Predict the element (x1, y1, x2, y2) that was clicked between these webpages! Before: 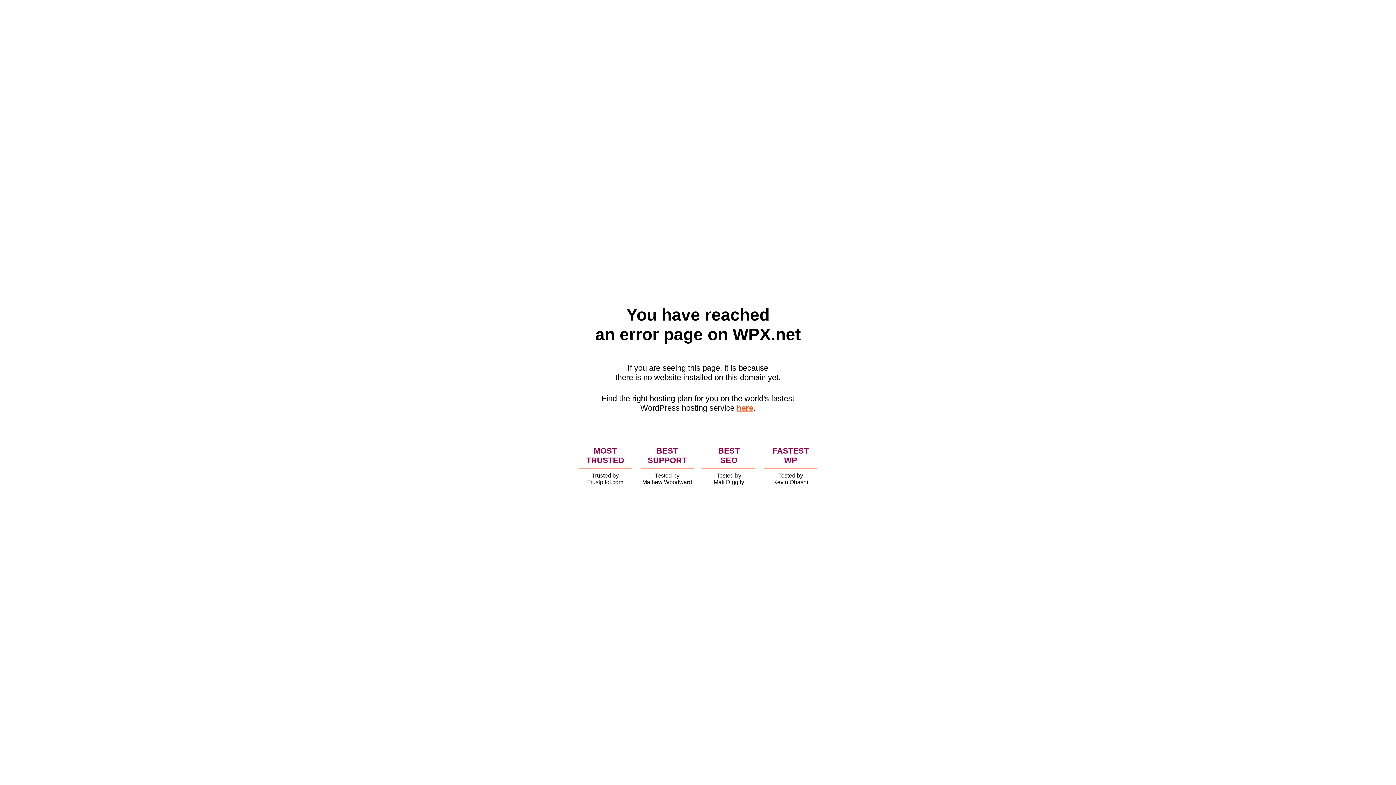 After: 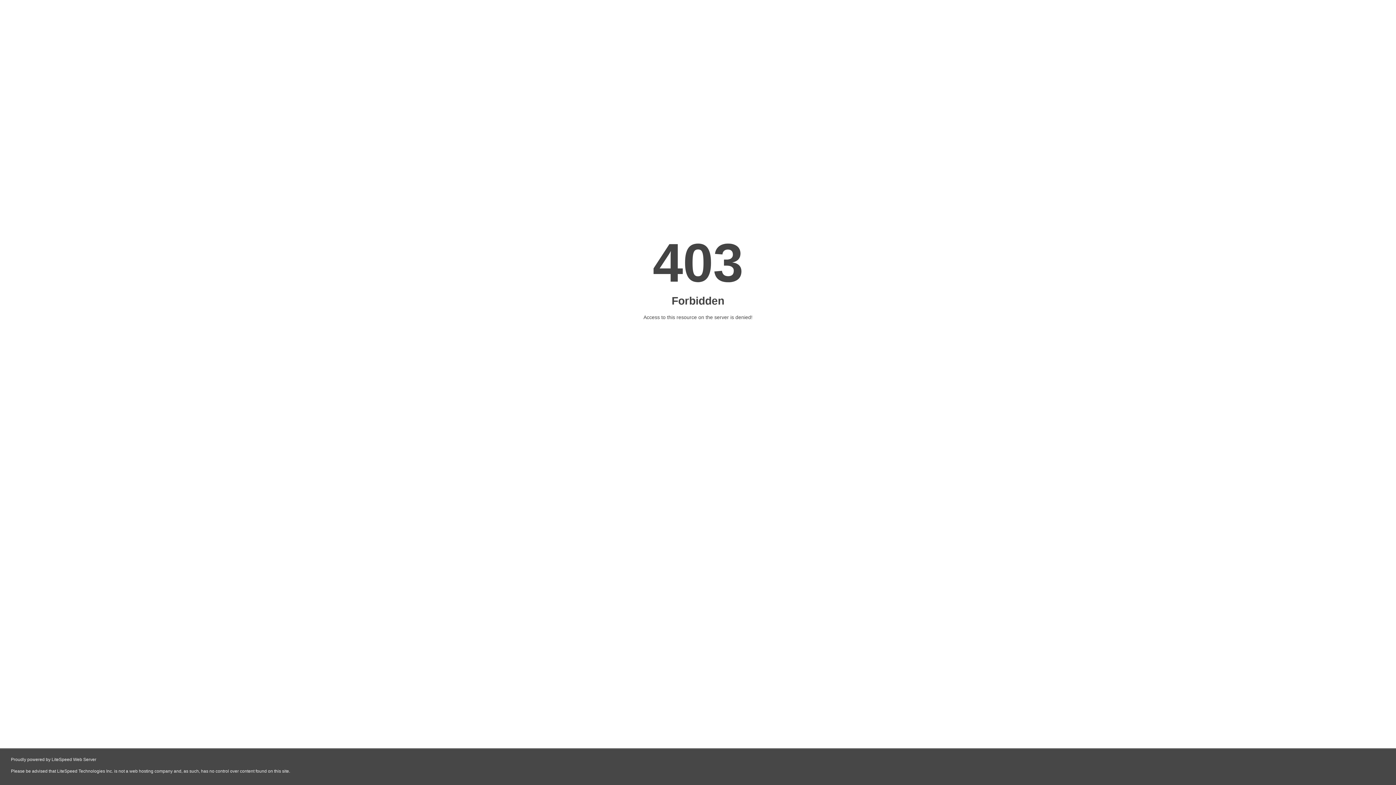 Action: label: here bbox: (736, 403, 753, 412)